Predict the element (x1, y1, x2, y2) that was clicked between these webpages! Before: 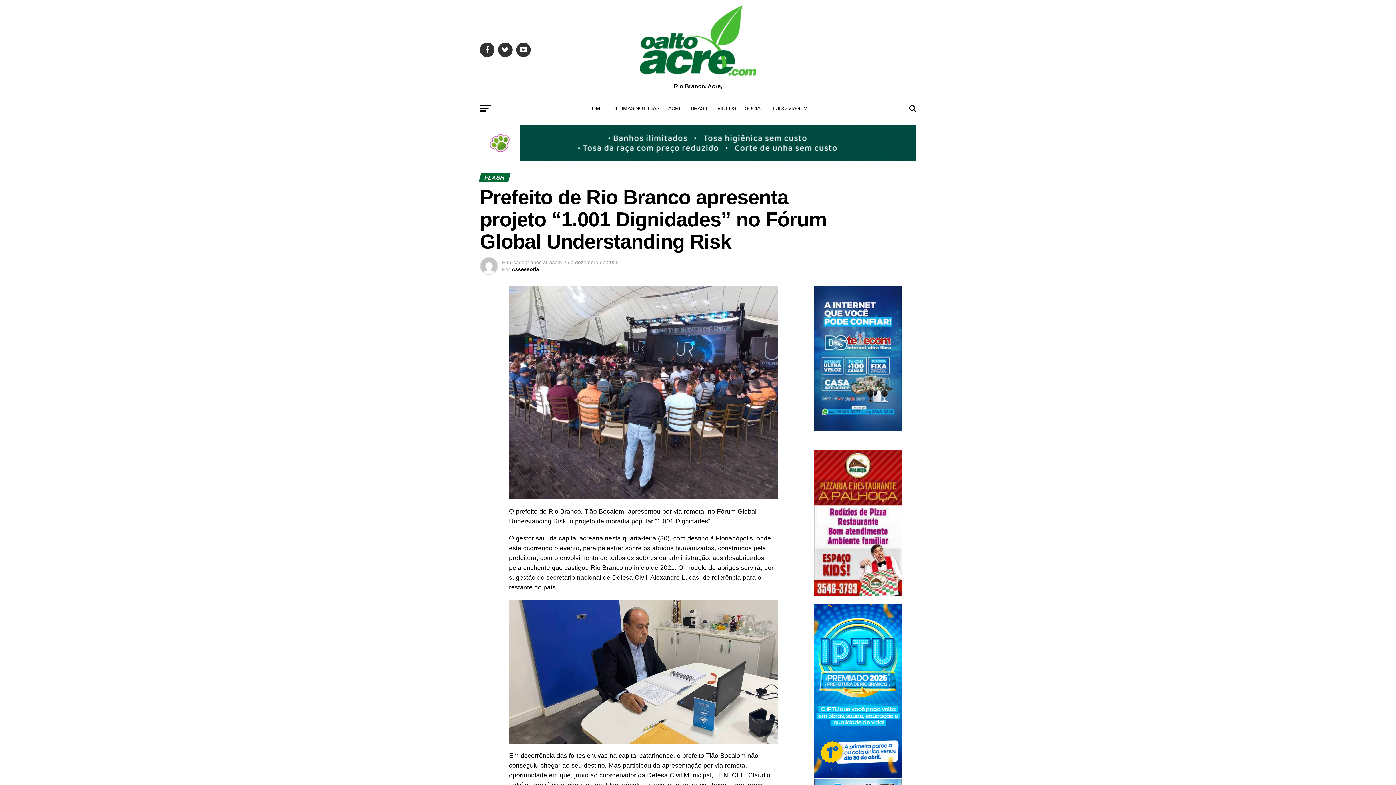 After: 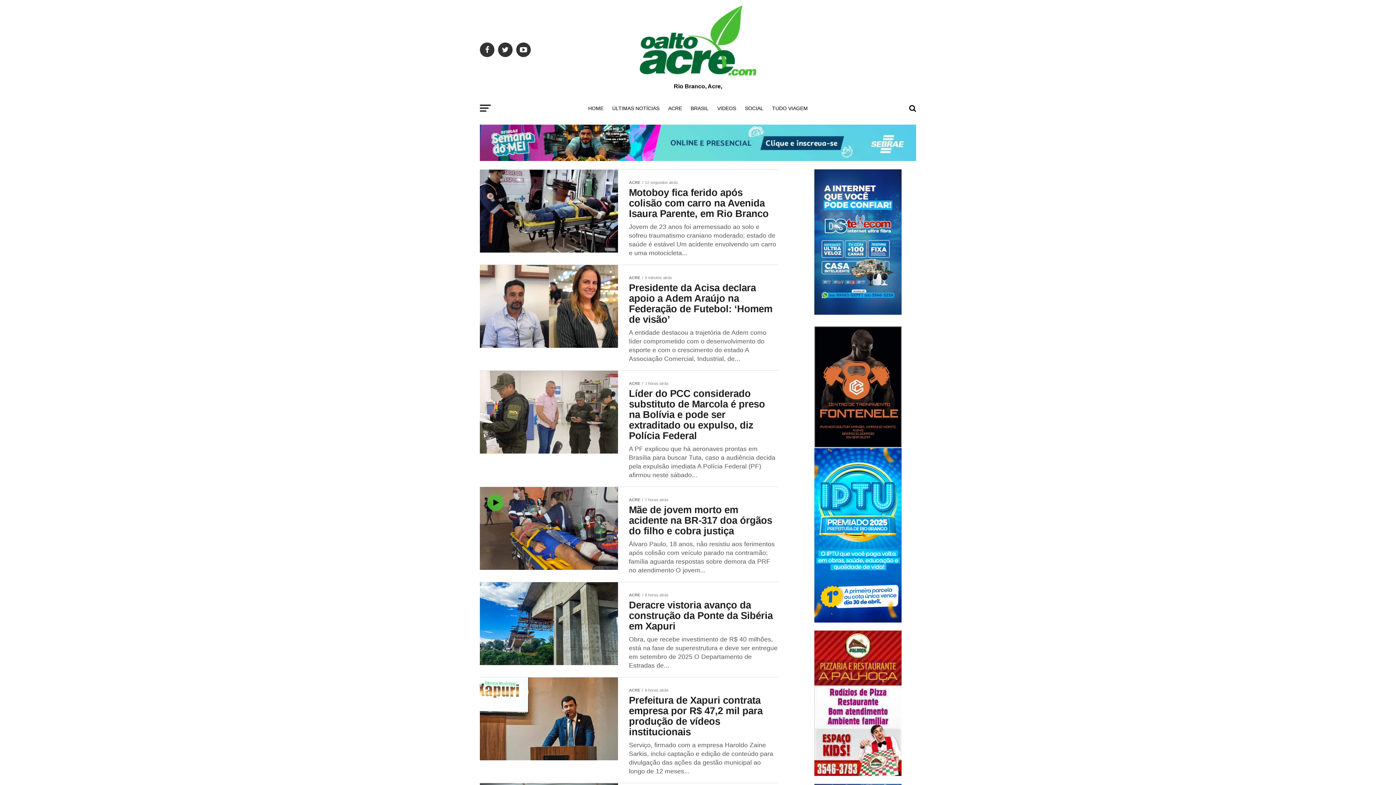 Action: label: ACRE bbox: (664, 99, 686, 117)